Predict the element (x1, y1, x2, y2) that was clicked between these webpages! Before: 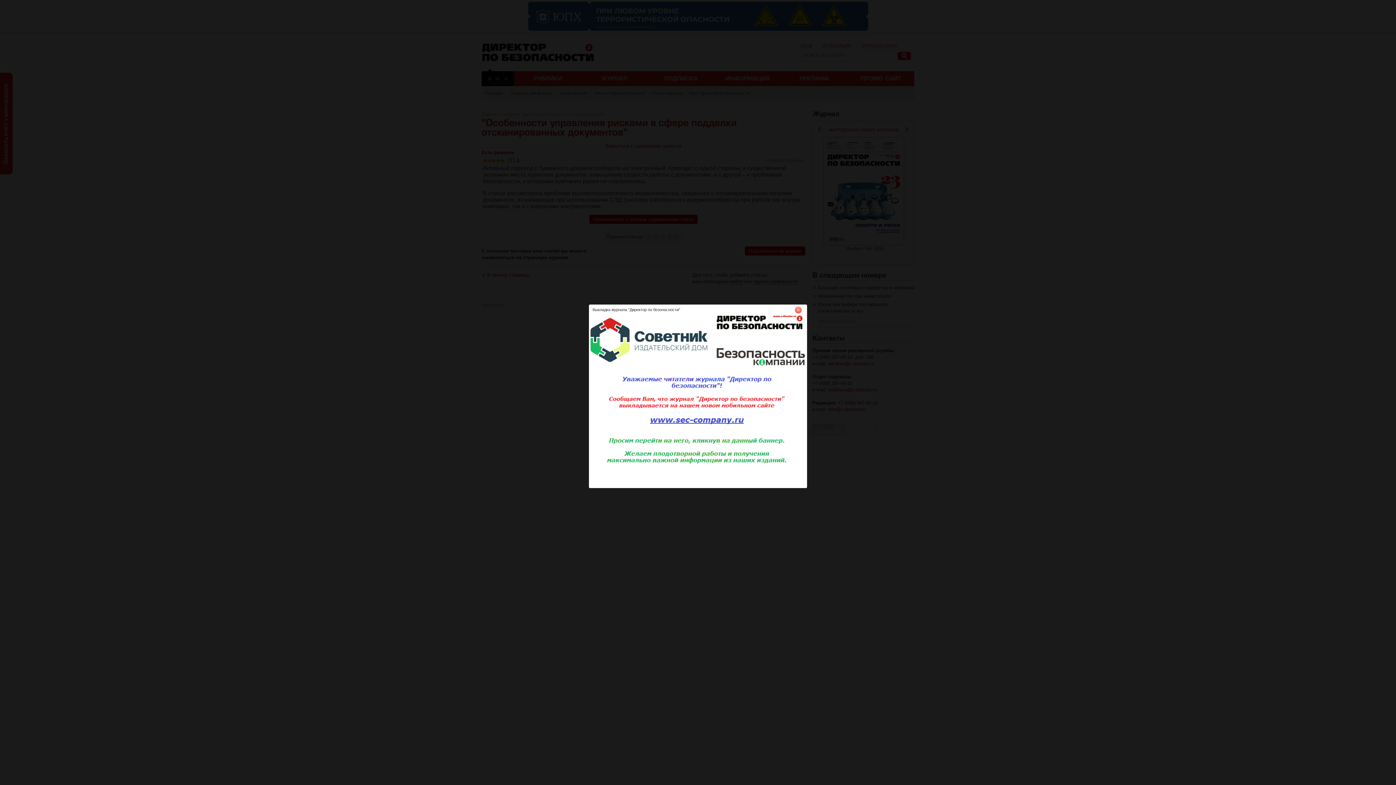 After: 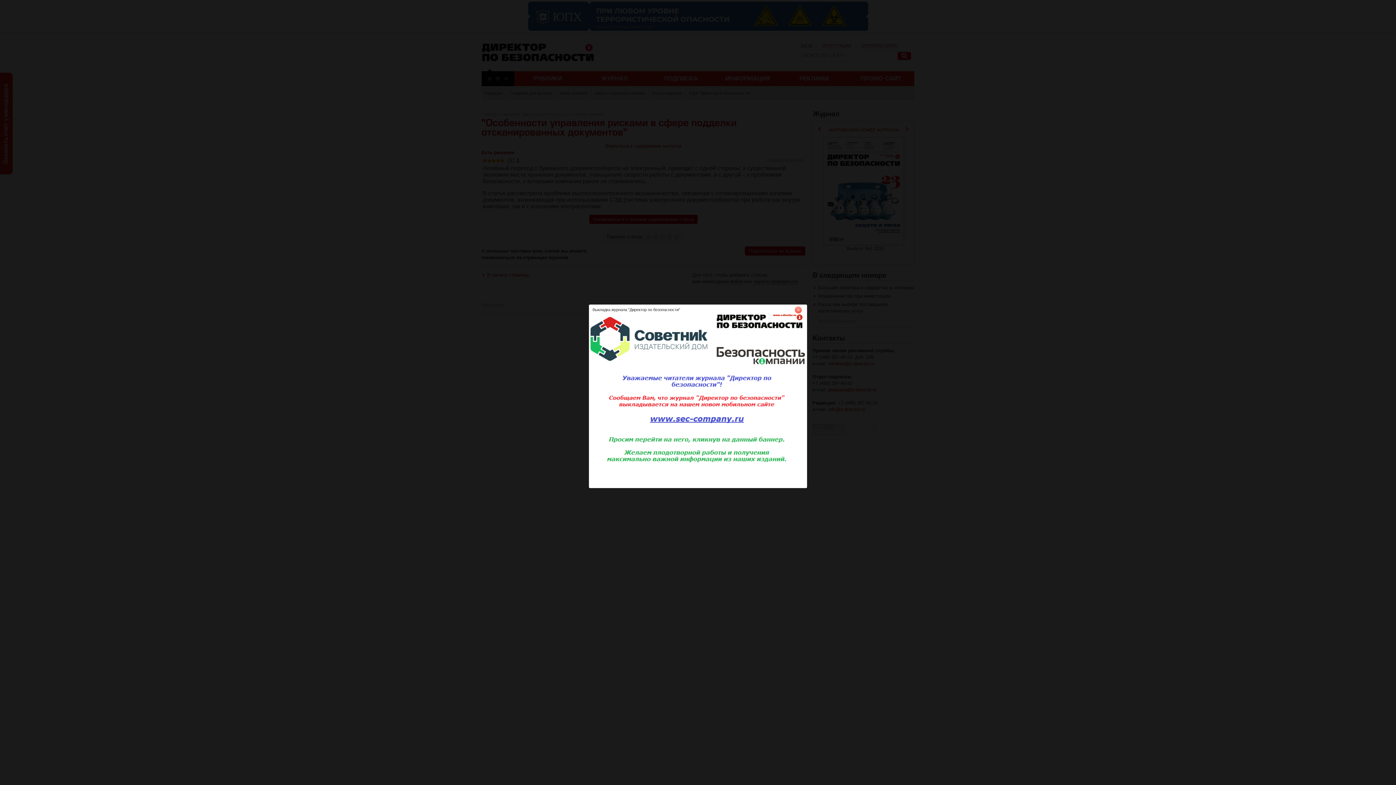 Action: bbox: (589, 484, 807, 489)